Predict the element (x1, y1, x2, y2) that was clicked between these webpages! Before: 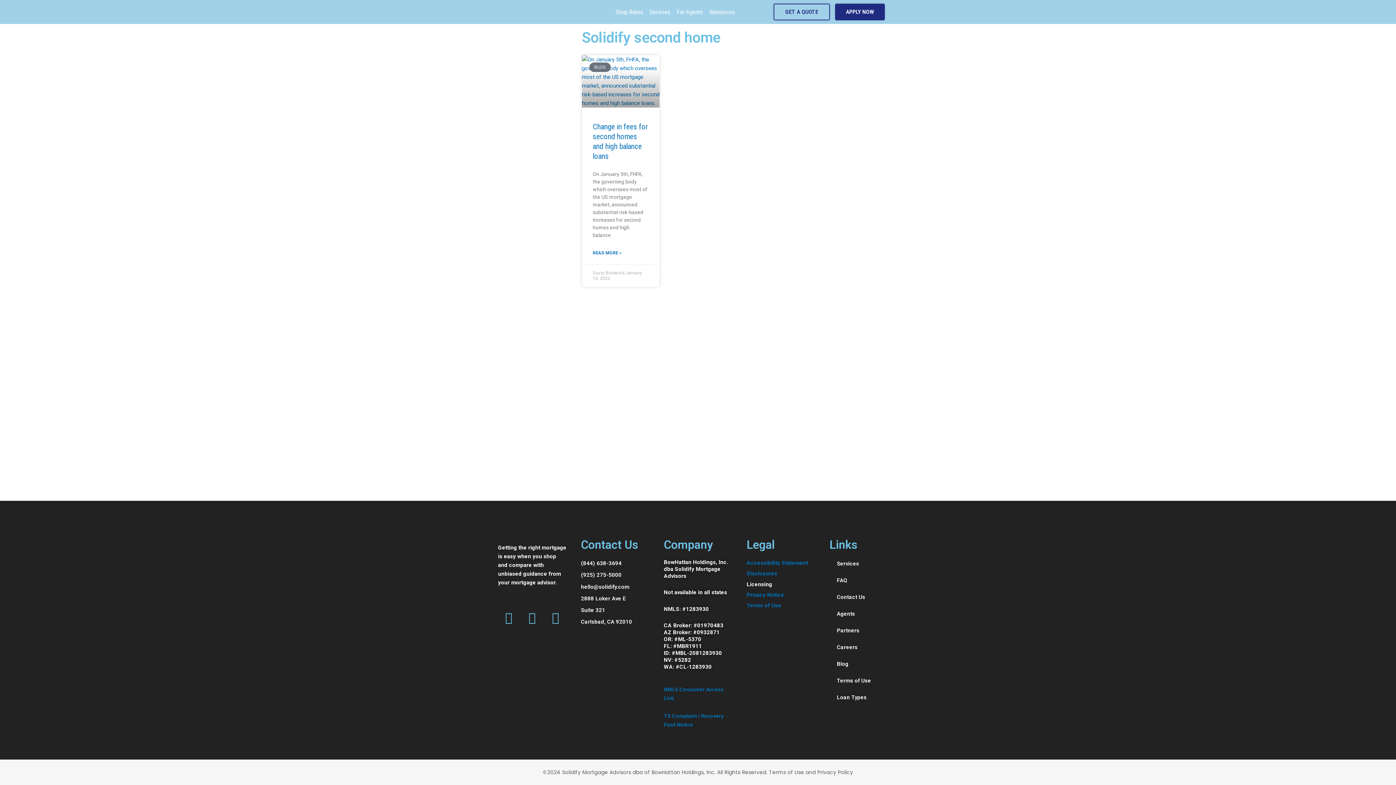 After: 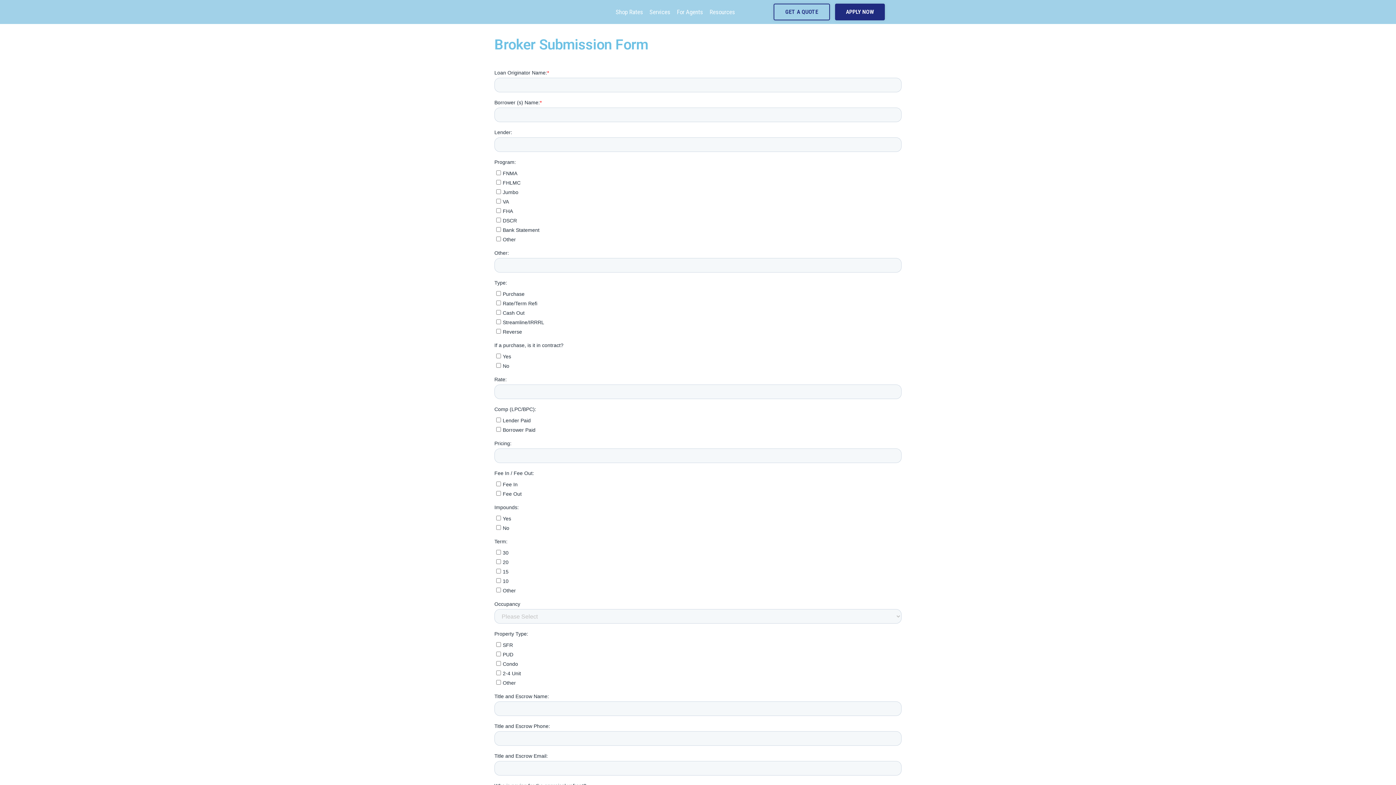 Action: label: Partners bbox: (829, 622, 898, 639)